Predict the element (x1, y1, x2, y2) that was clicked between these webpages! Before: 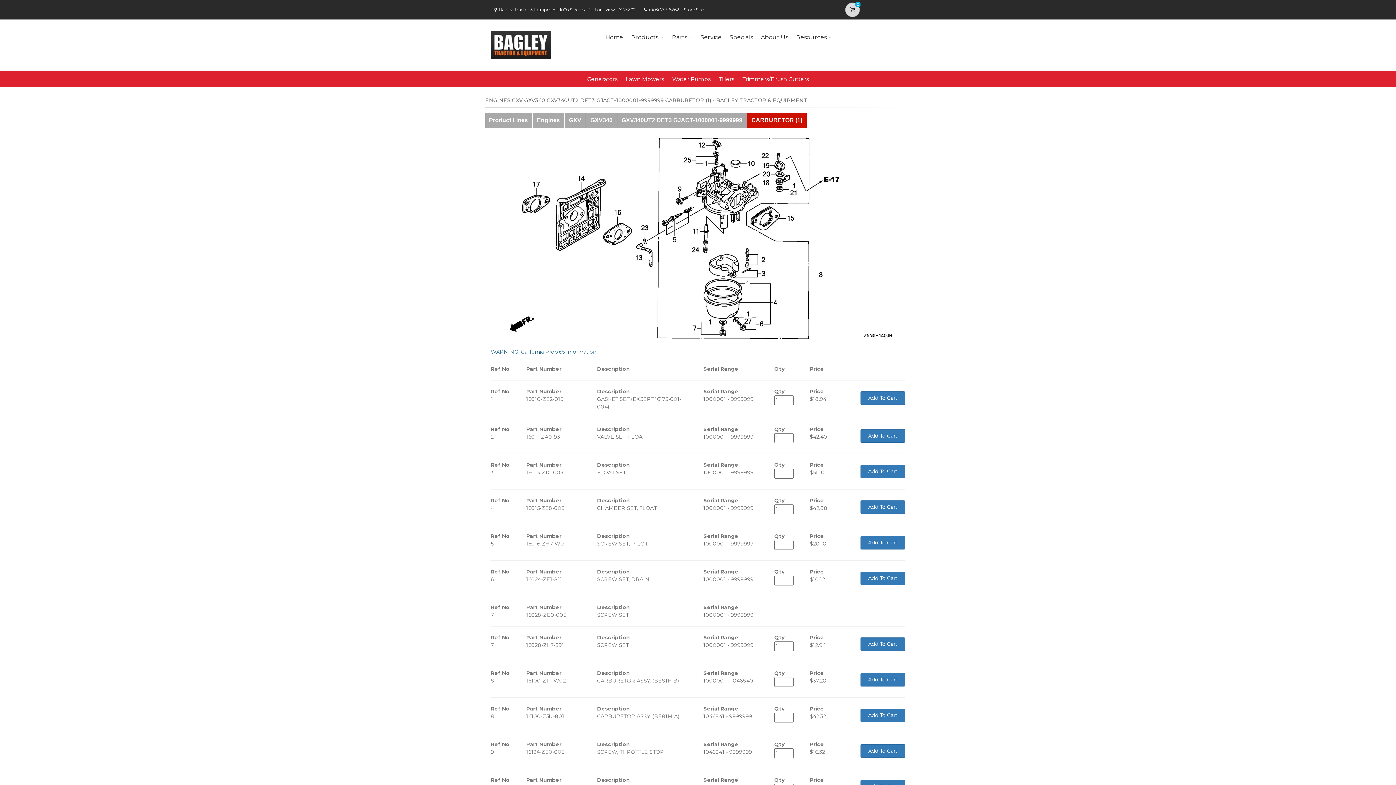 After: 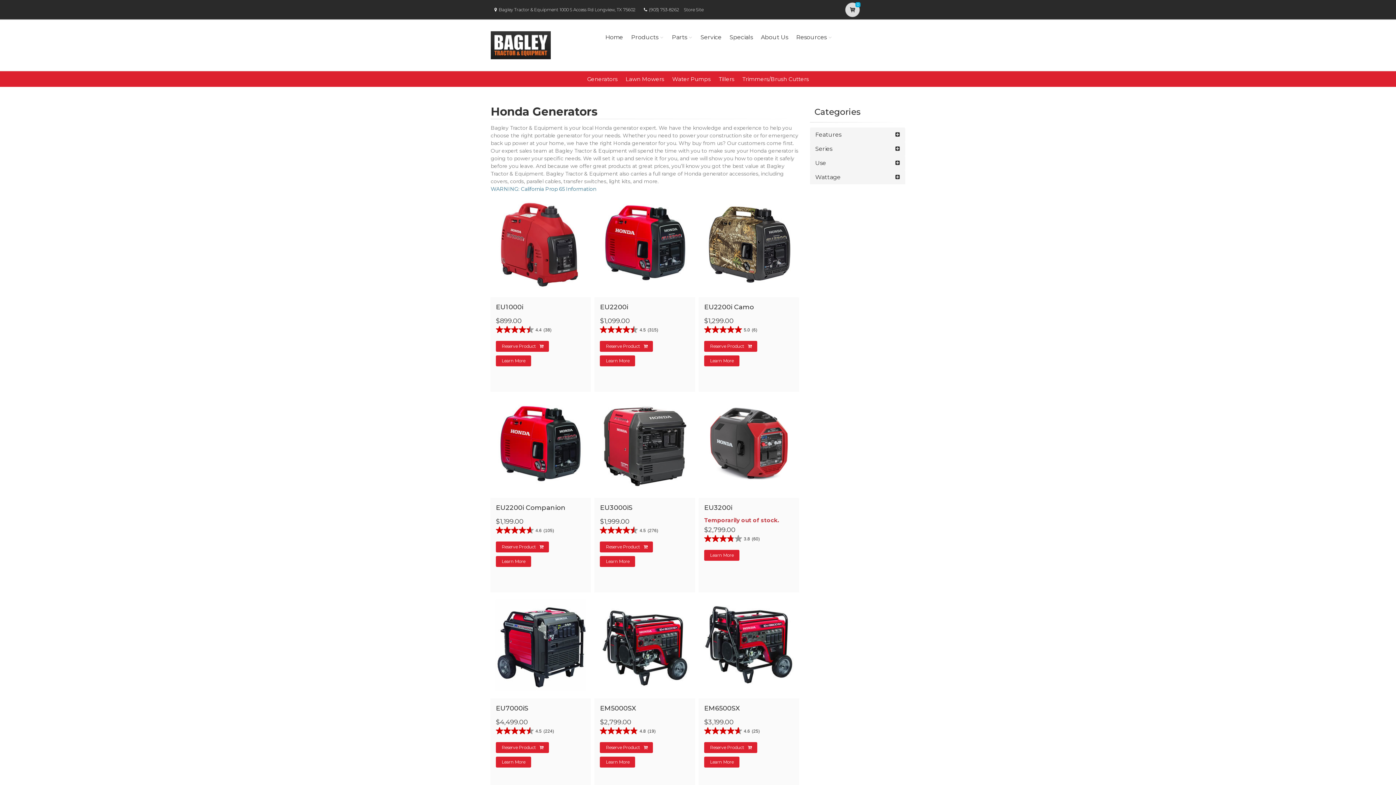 Action: label: Generators bbox: (587, 75, 617, 82)